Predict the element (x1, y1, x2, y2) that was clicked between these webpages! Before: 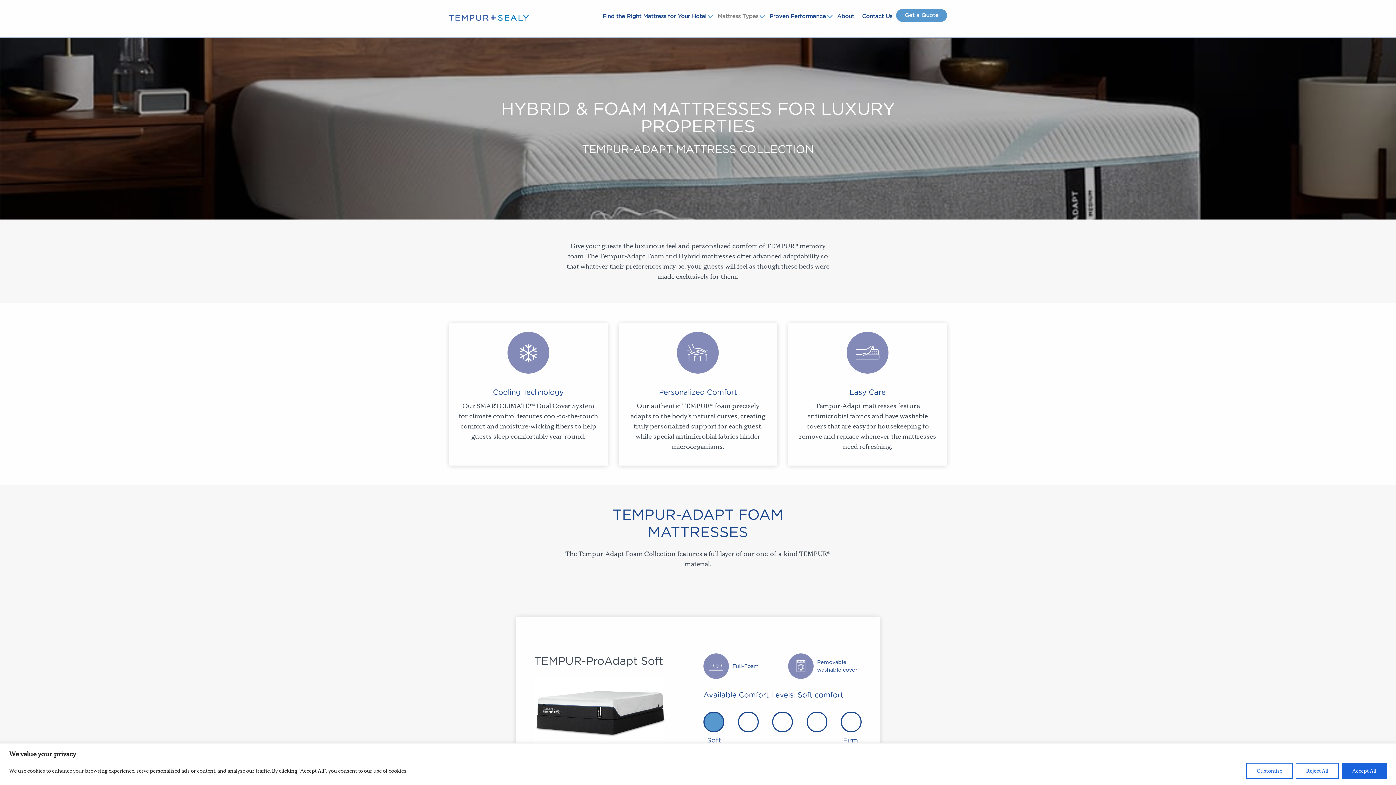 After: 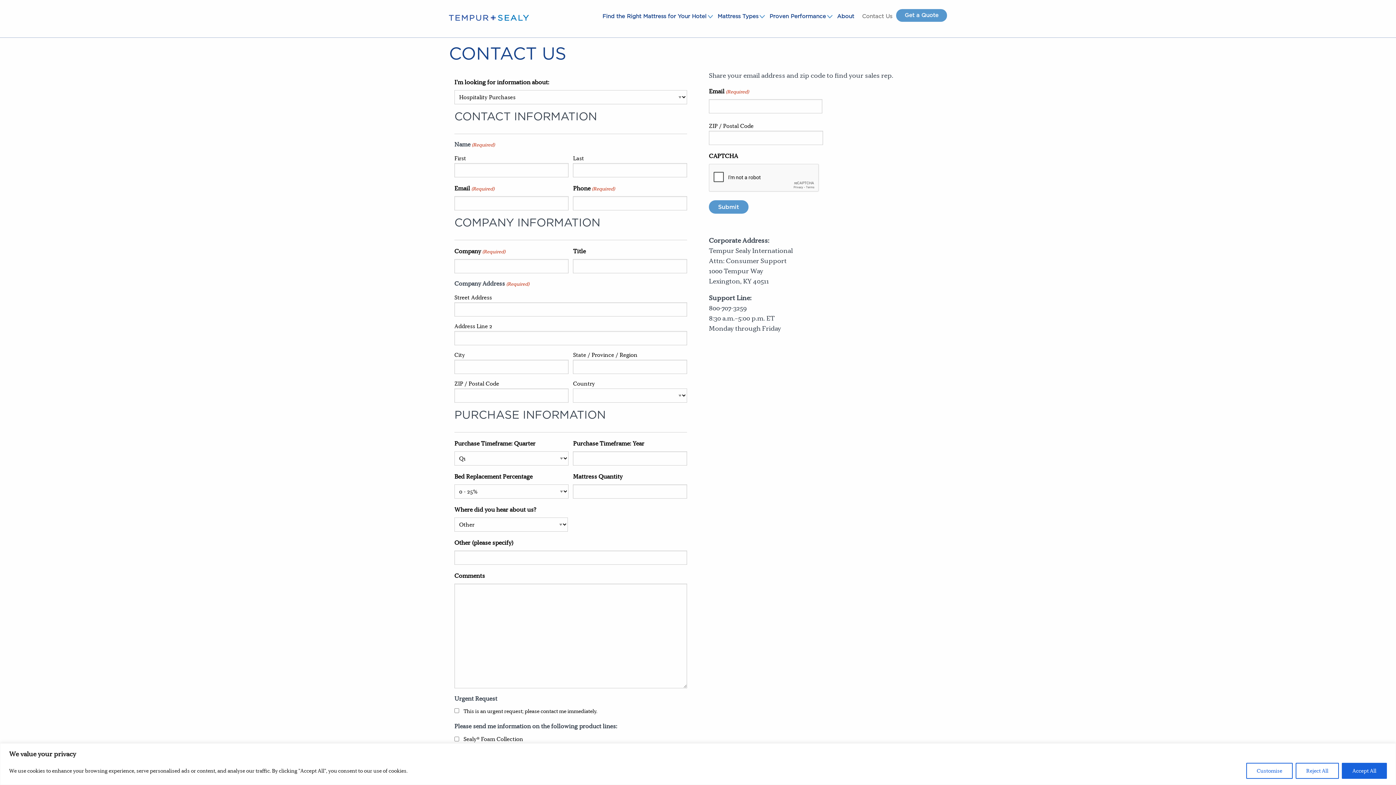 Action: label: Contact Us bbox: (858, 9, 896, 23)